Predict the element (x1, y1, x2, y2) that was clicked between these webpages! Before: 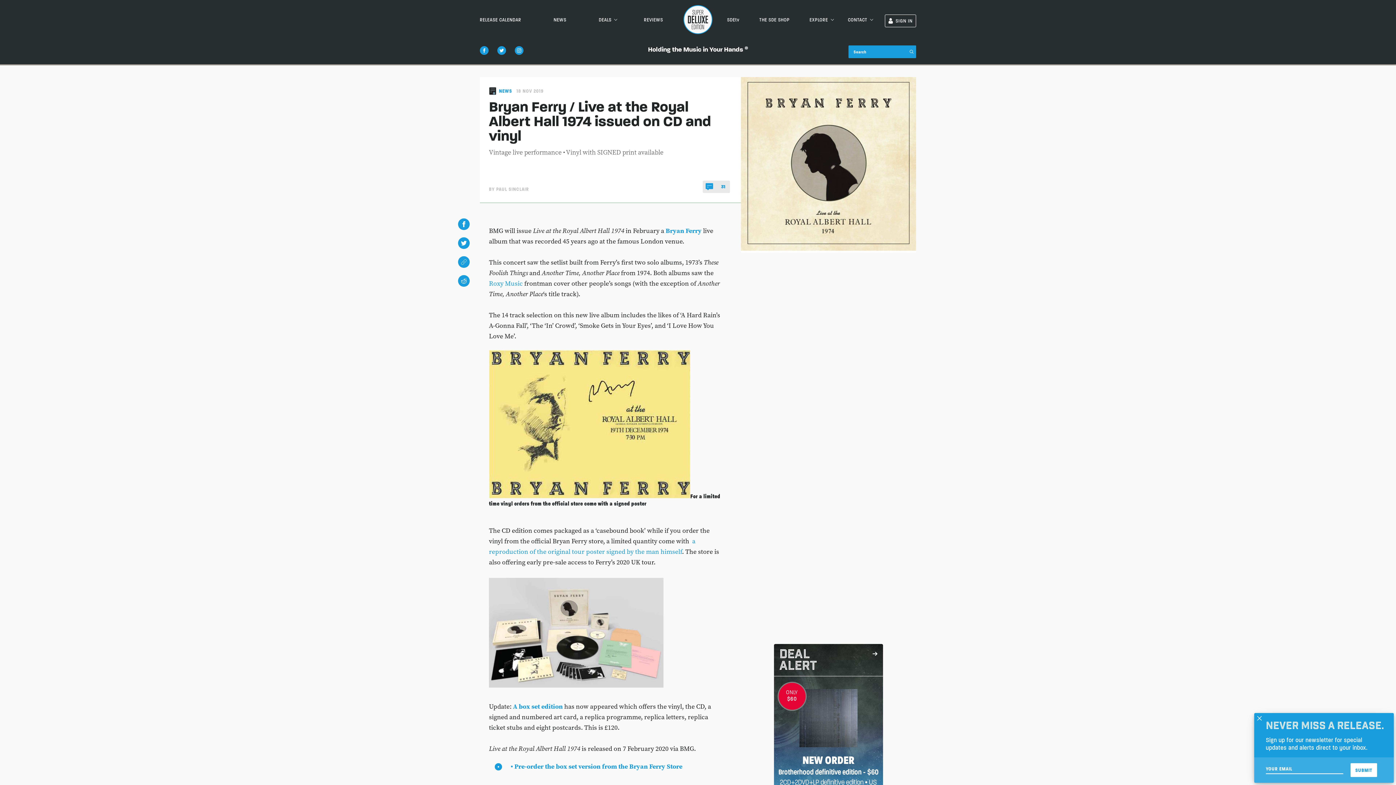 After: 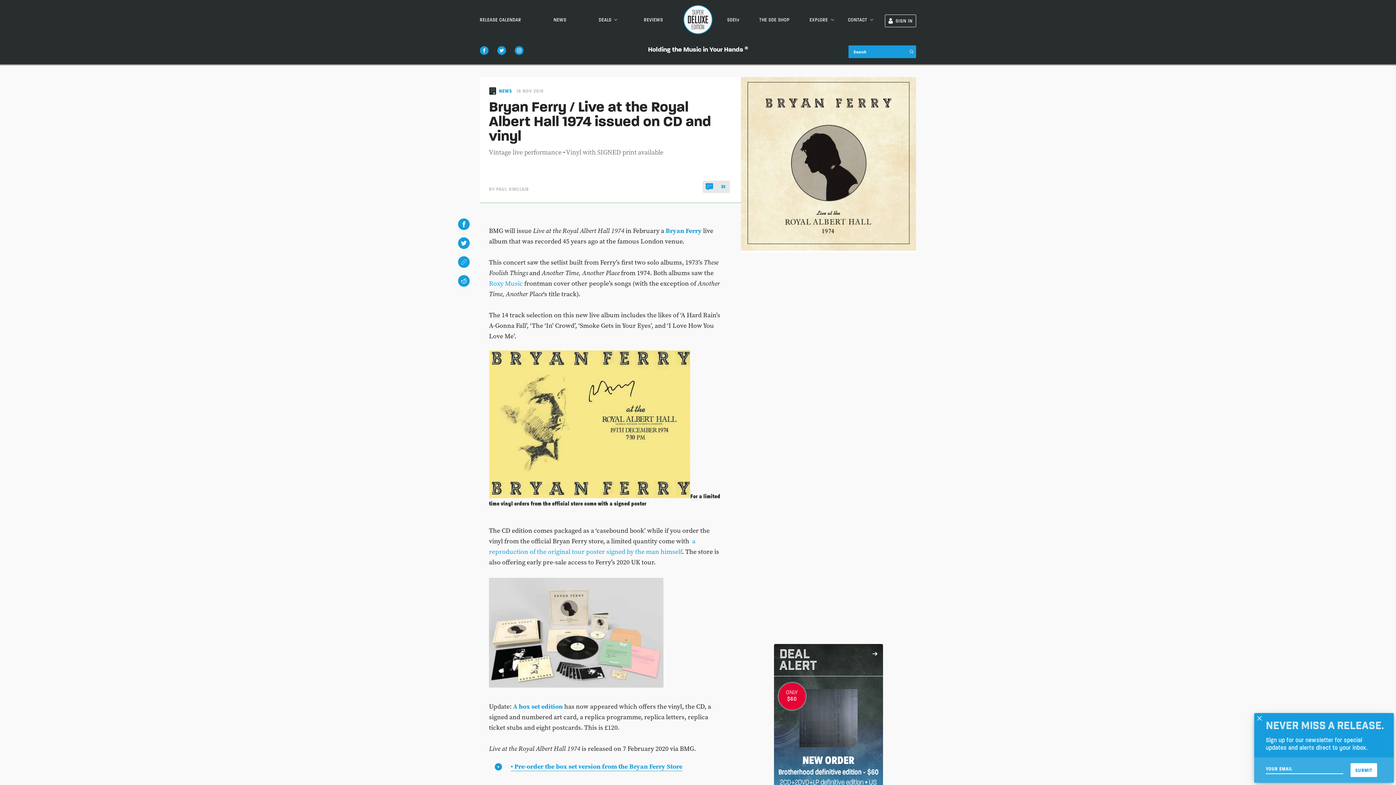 Action: bbox: (510, 762, 682, 771) label: • Pre-order the box set version from the Bryan Ferry Store